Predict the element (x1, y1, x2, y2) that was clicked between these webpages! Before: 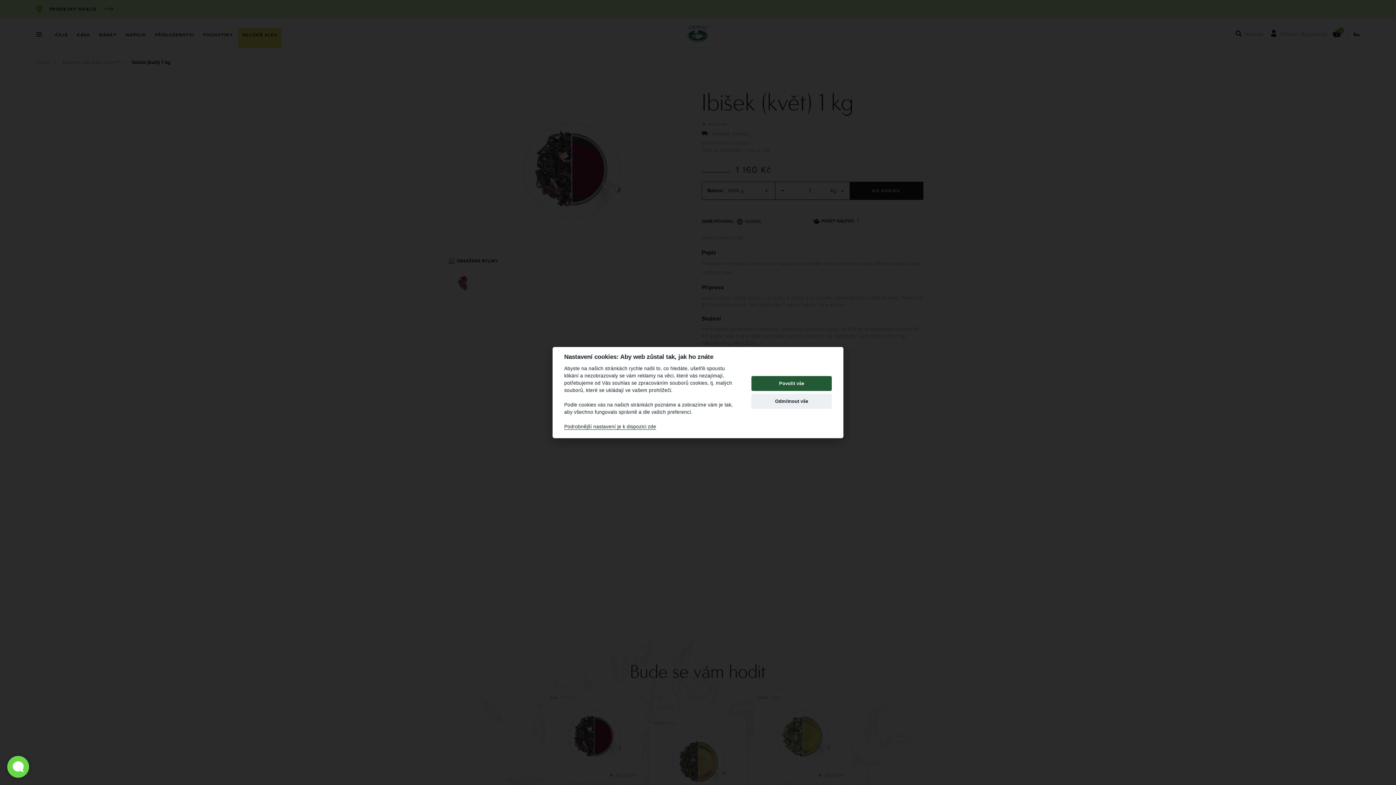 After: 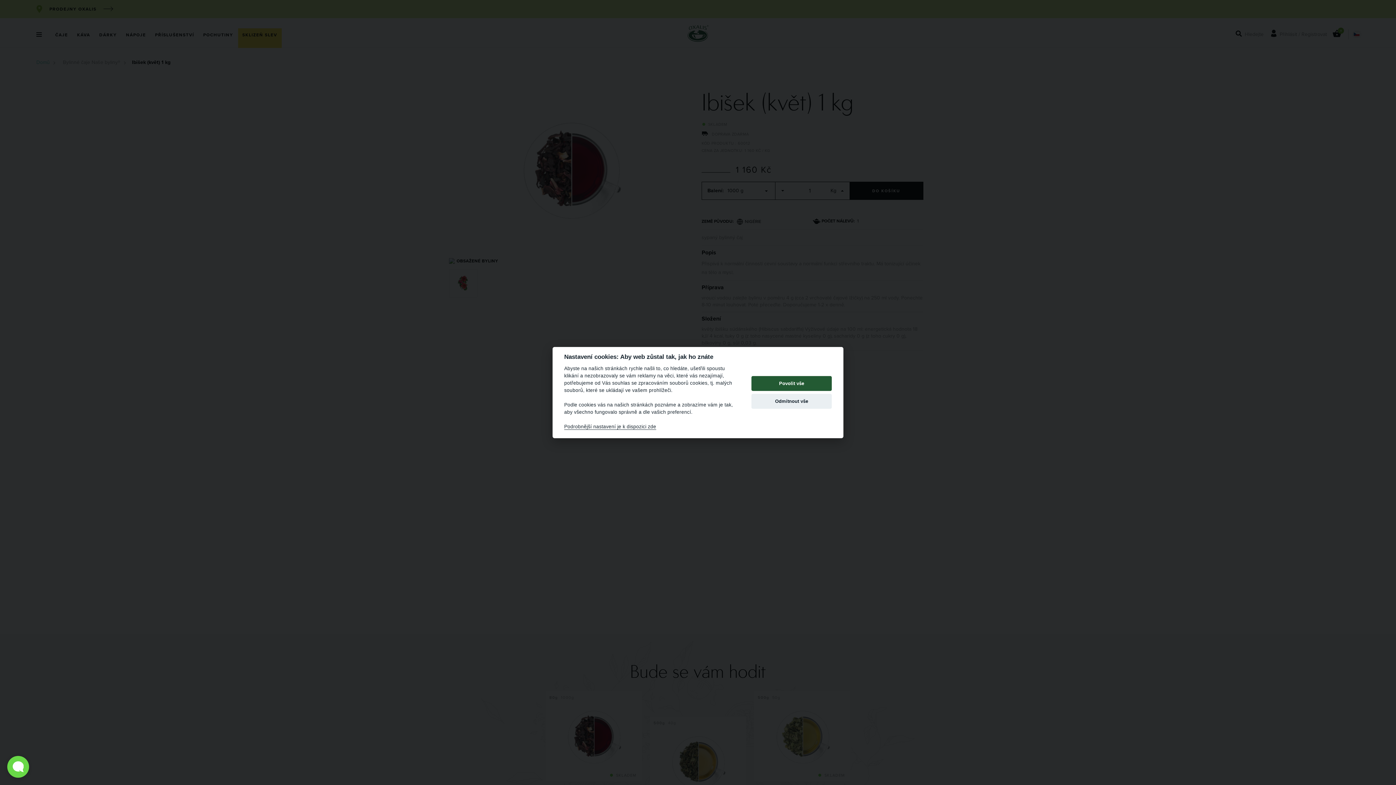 Action: bbox: (7, 756, 29, 778)